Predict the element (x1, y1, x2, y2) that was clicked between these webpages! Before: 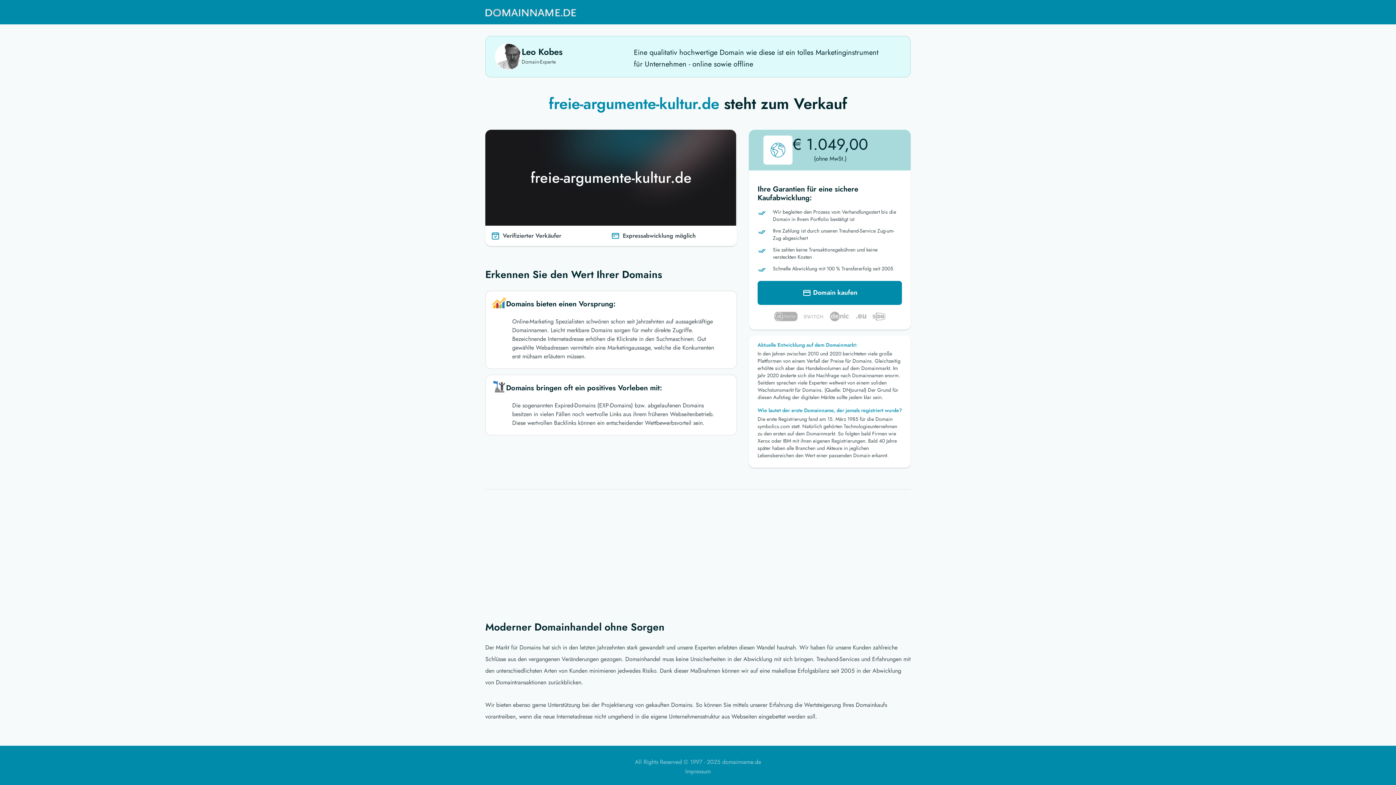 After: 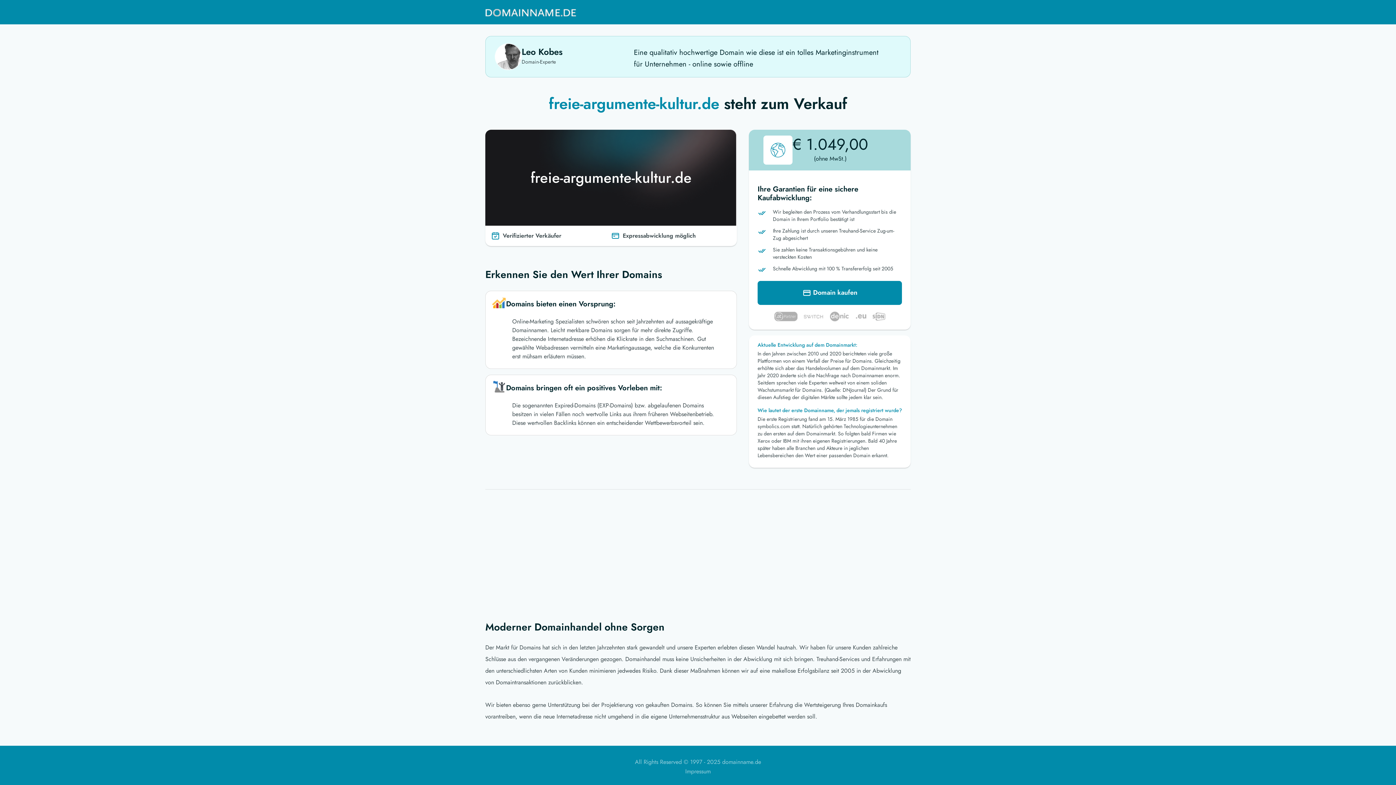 Action: bbox: (485, 3, 576, 21)